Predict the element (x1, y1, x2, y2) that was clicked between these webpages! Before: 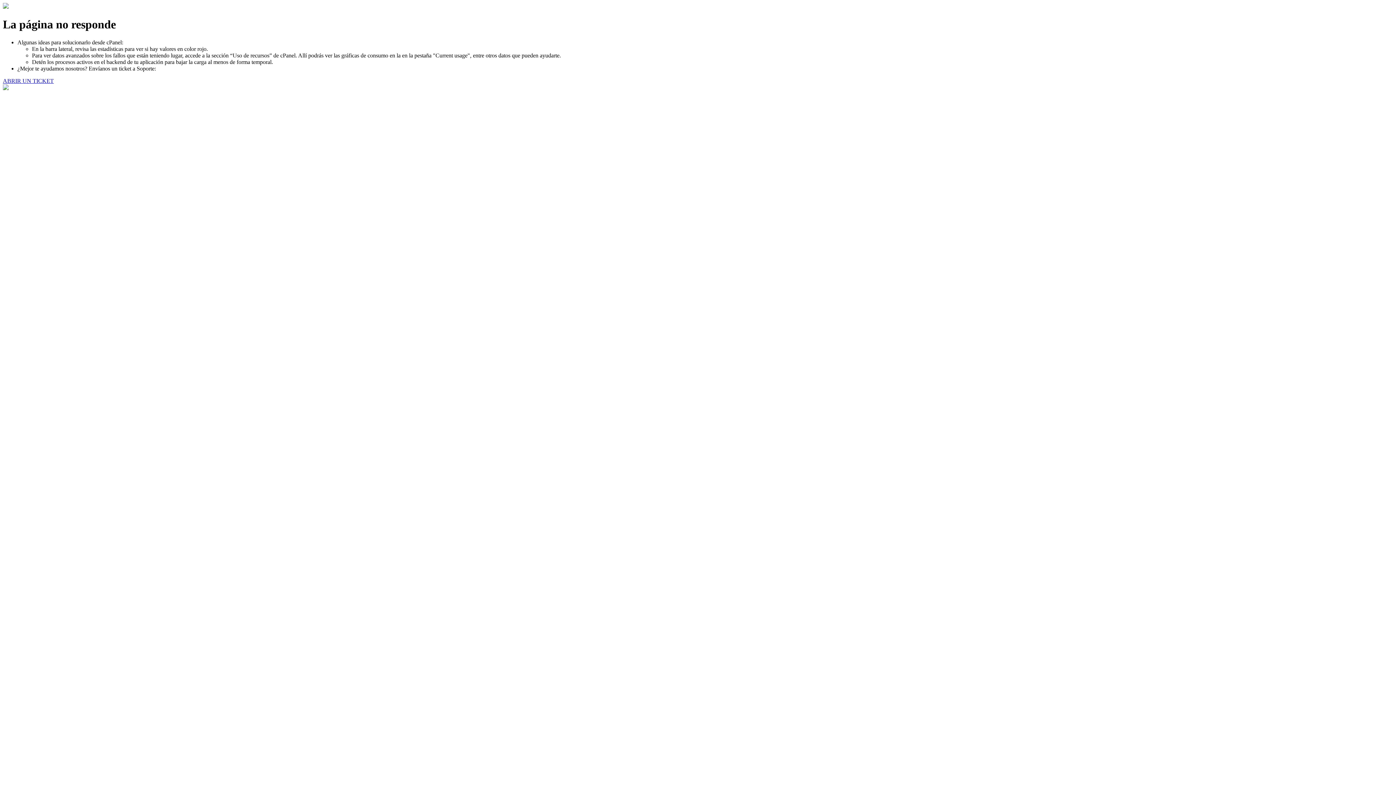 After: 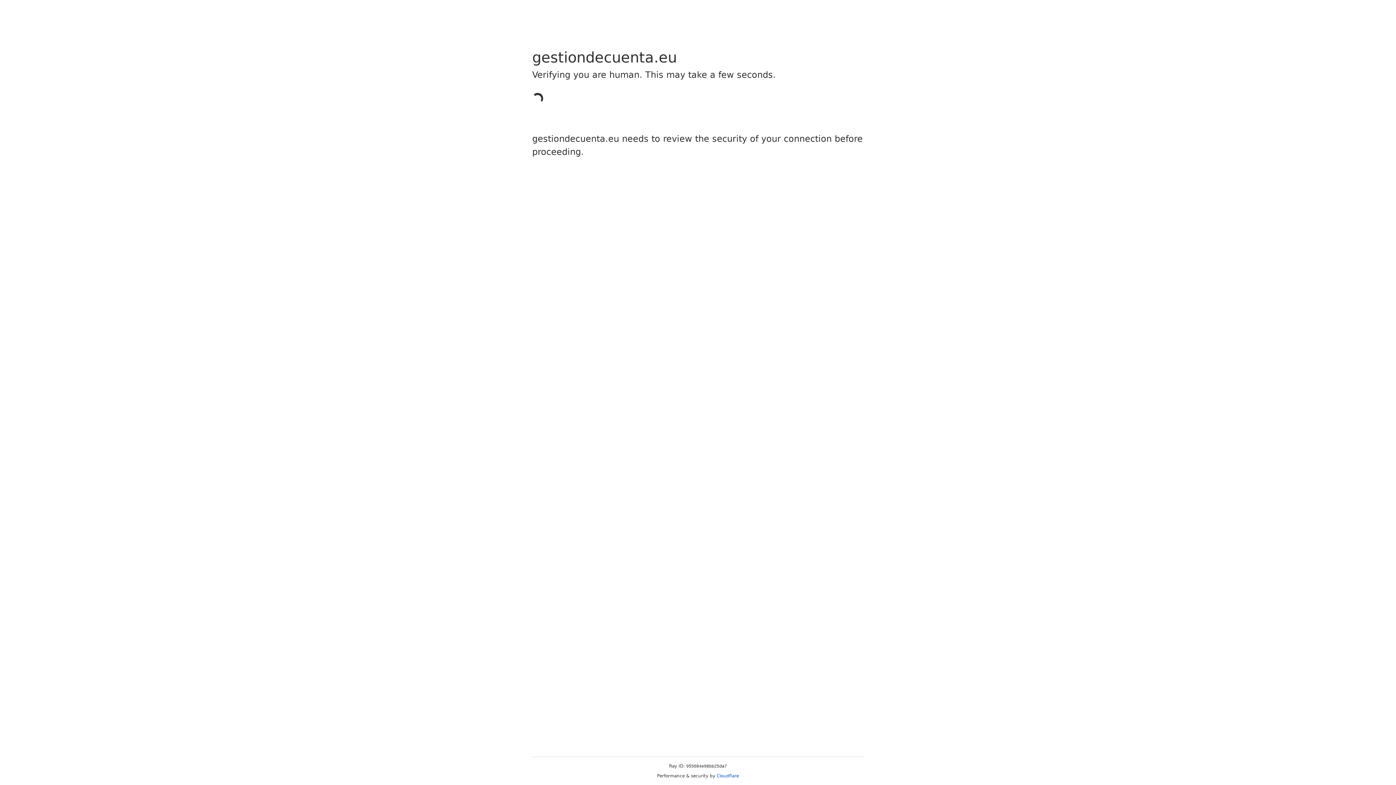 Action: bbox: (2, 77, 53, 83) label: ABRIR UN TICKET